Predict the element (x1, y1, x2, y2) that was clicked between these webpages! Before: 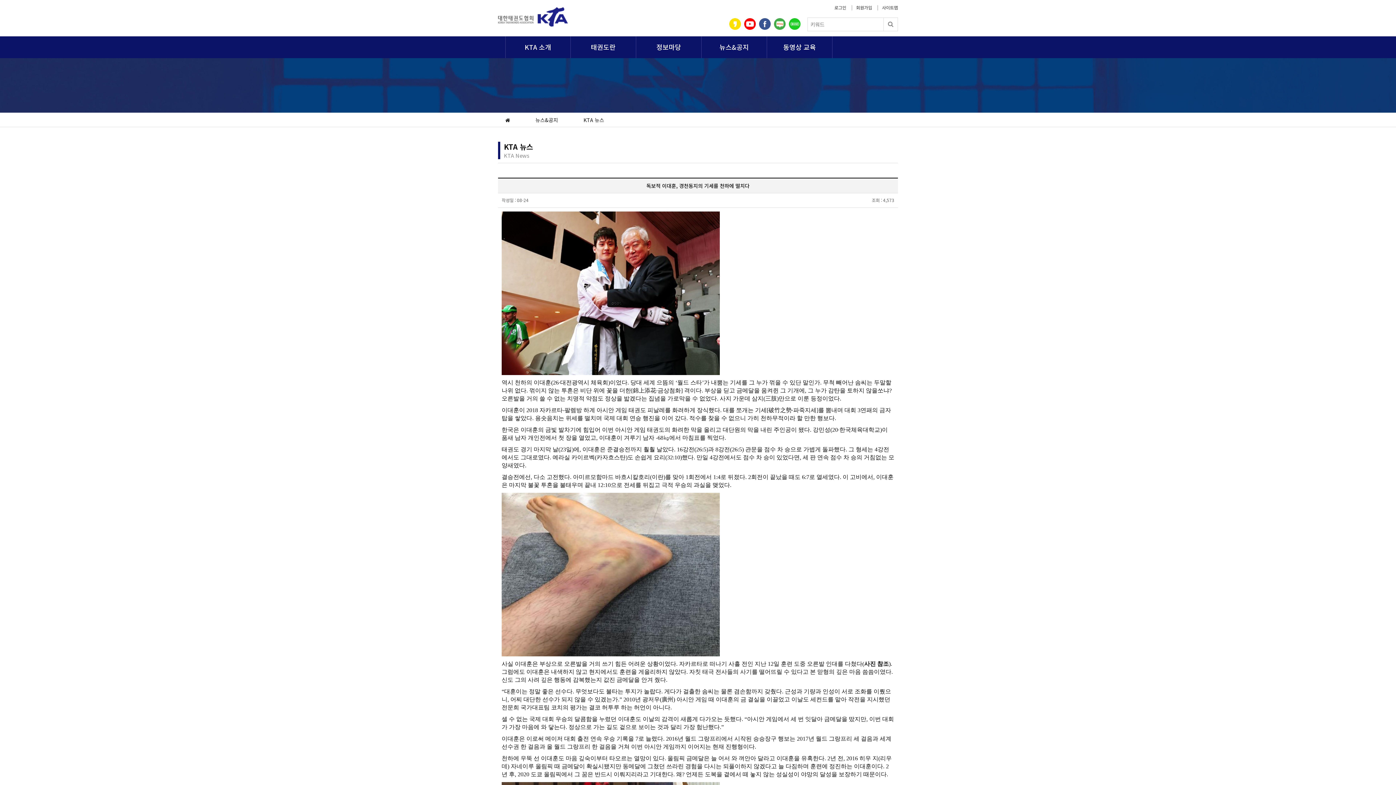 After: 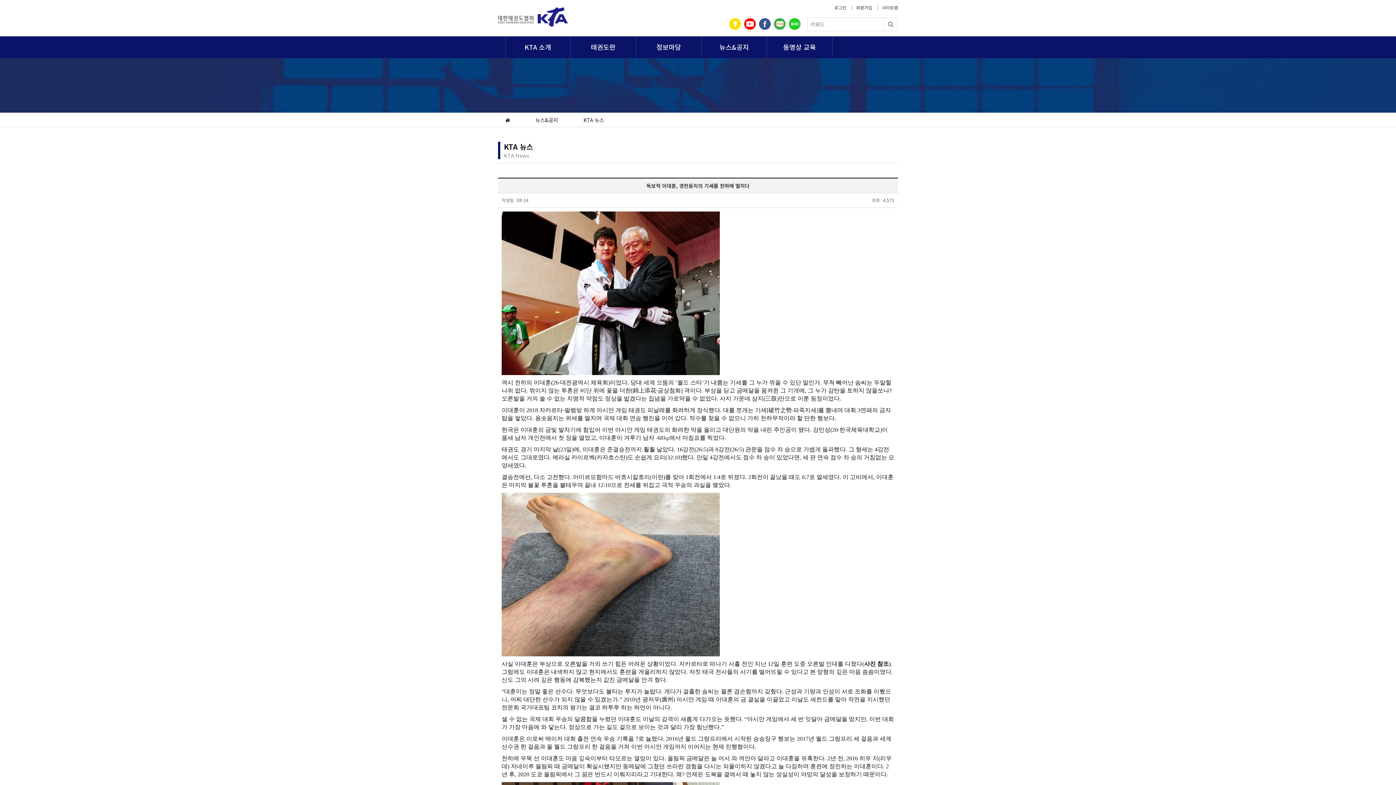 Action: bbox: (789, 20, 802, 27)